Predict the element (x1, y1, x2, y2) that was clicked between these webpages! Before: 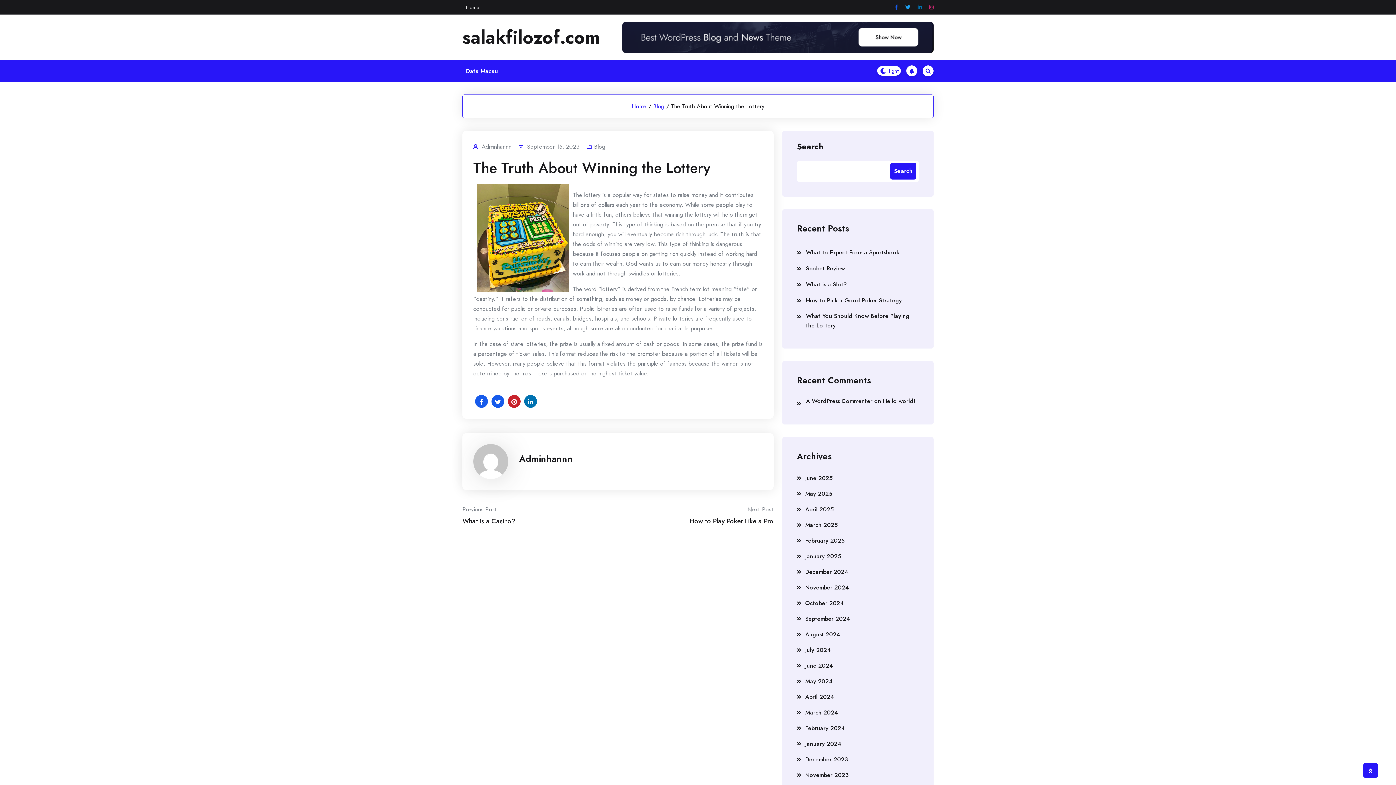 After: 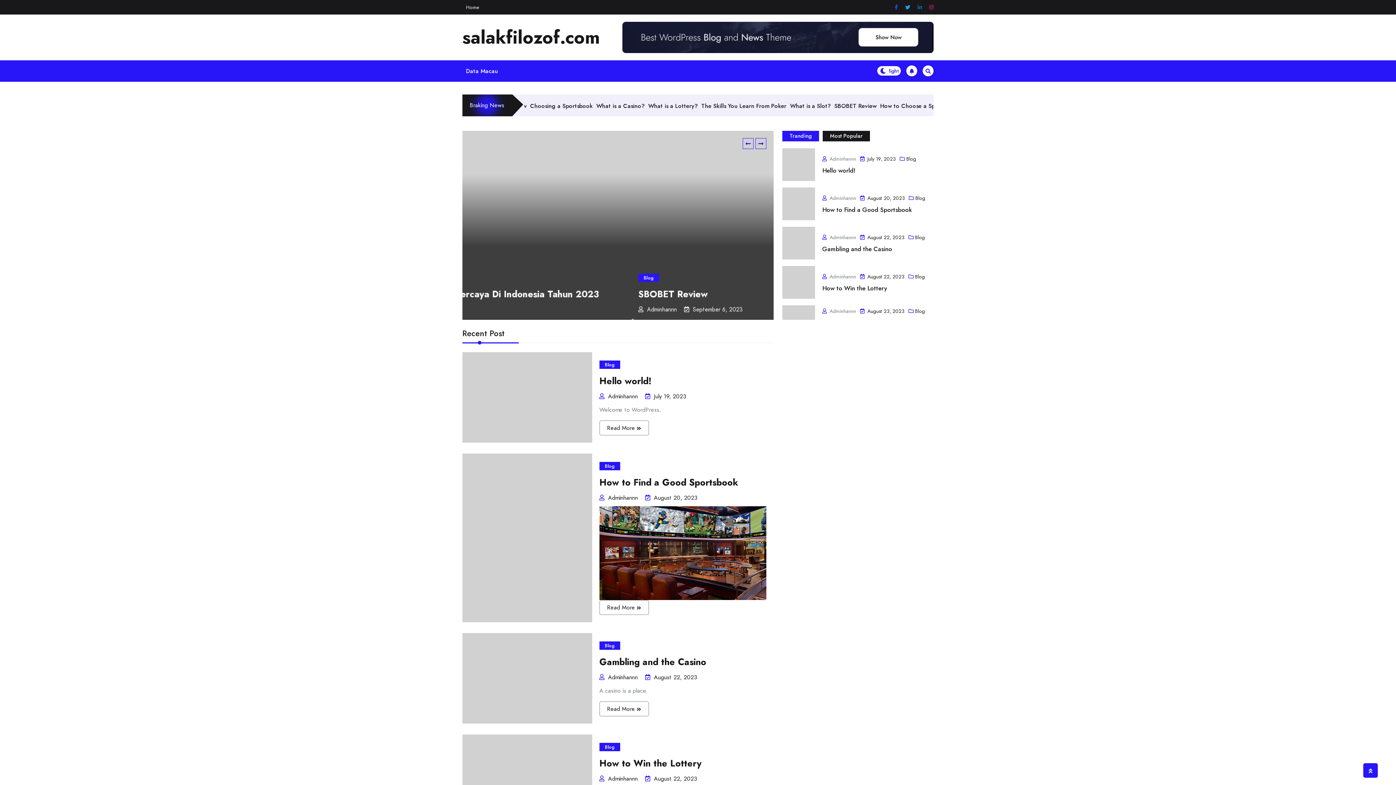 Action: bbox: (462, 0, 483, 14) label: Home